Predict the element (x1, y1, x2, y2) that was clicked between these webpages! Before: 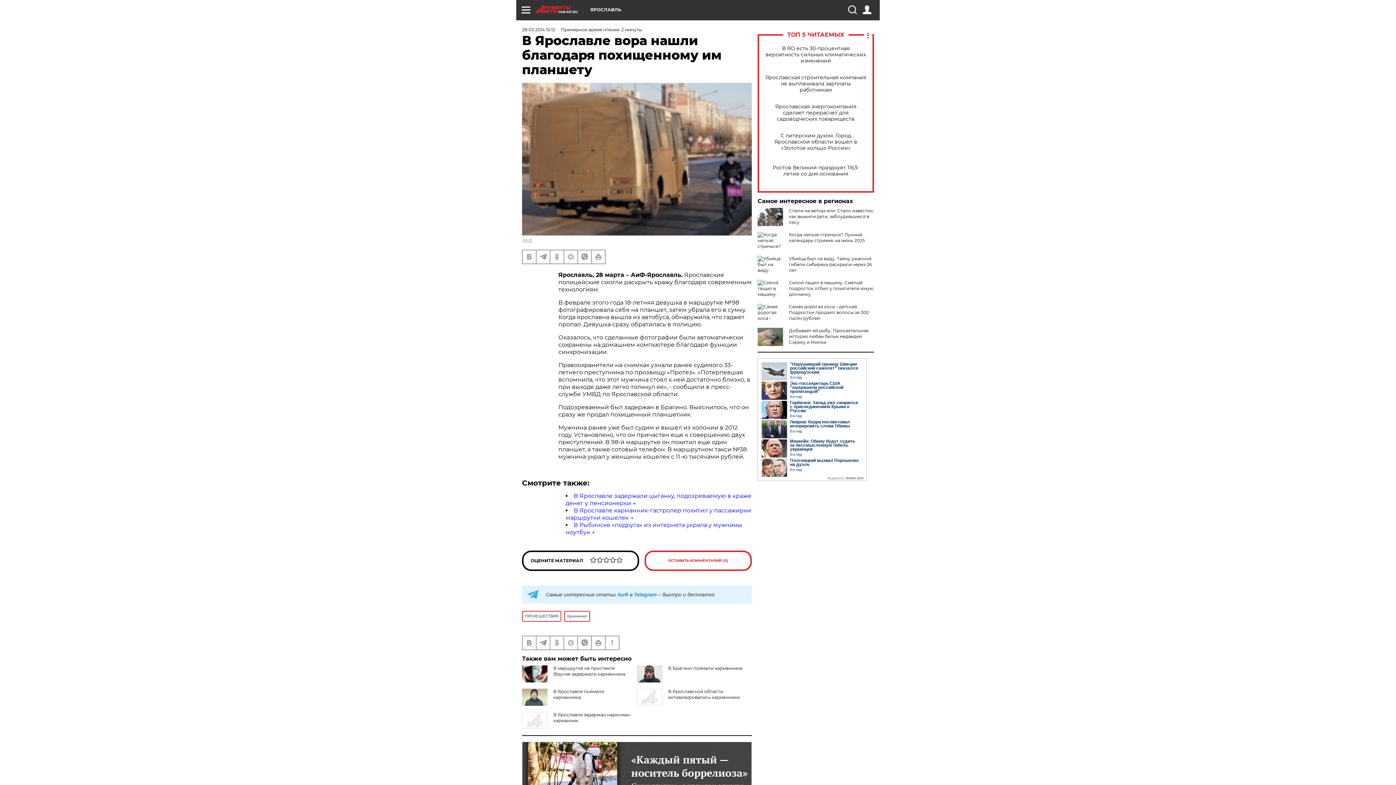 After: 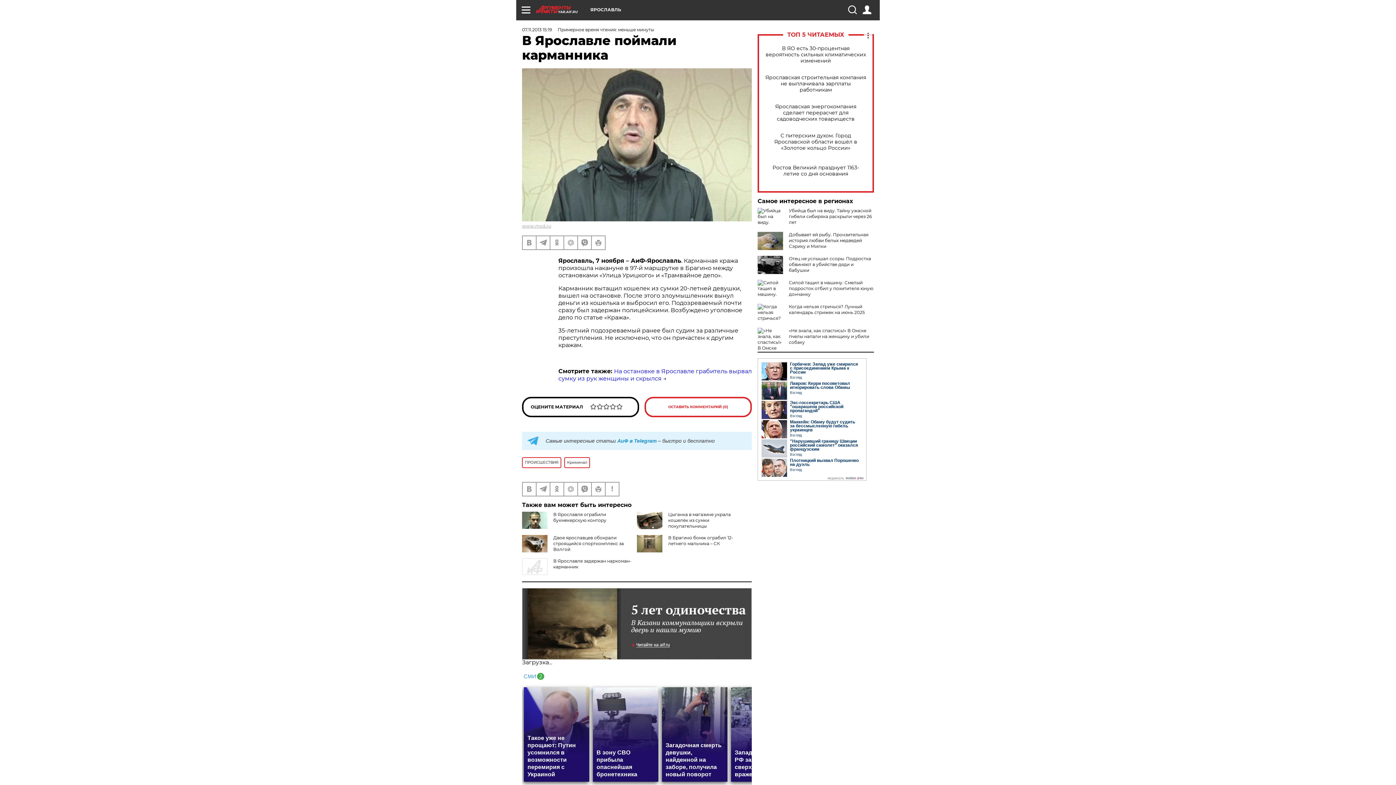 Action: label: В Ярославле поймали карманника bbox: (553, 688, 604, 700)